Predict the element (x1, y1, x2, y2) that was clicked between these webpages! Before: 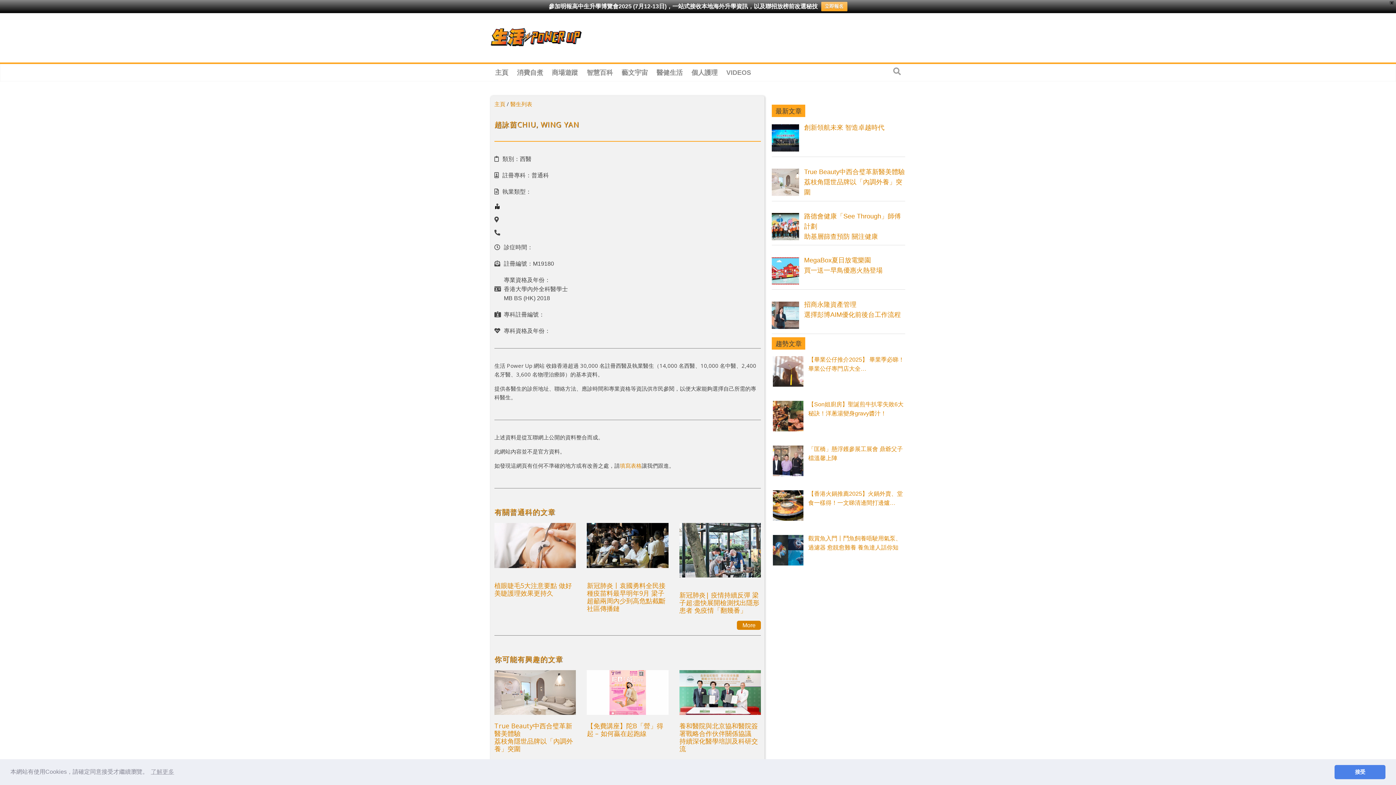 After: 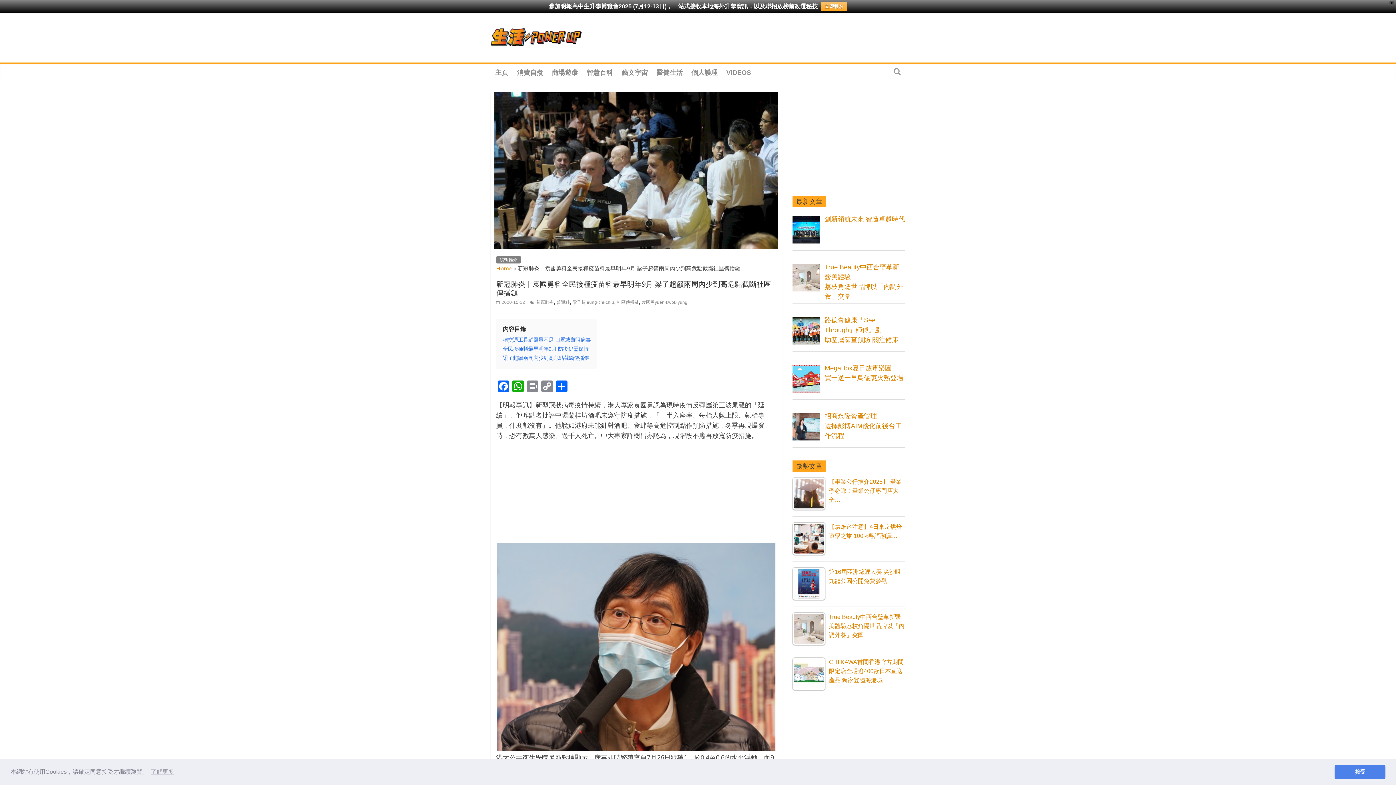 Action: bbox: (587, 523, 668, 574)